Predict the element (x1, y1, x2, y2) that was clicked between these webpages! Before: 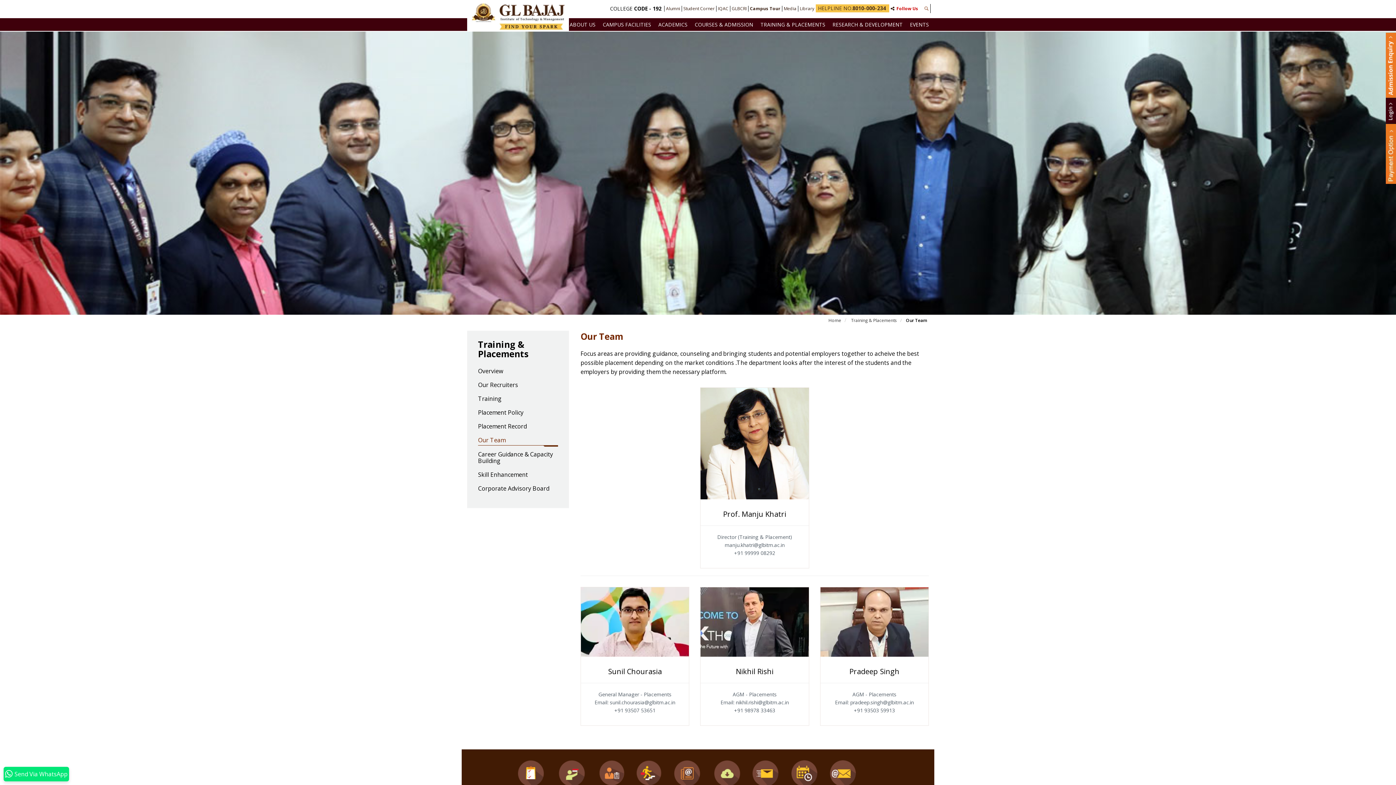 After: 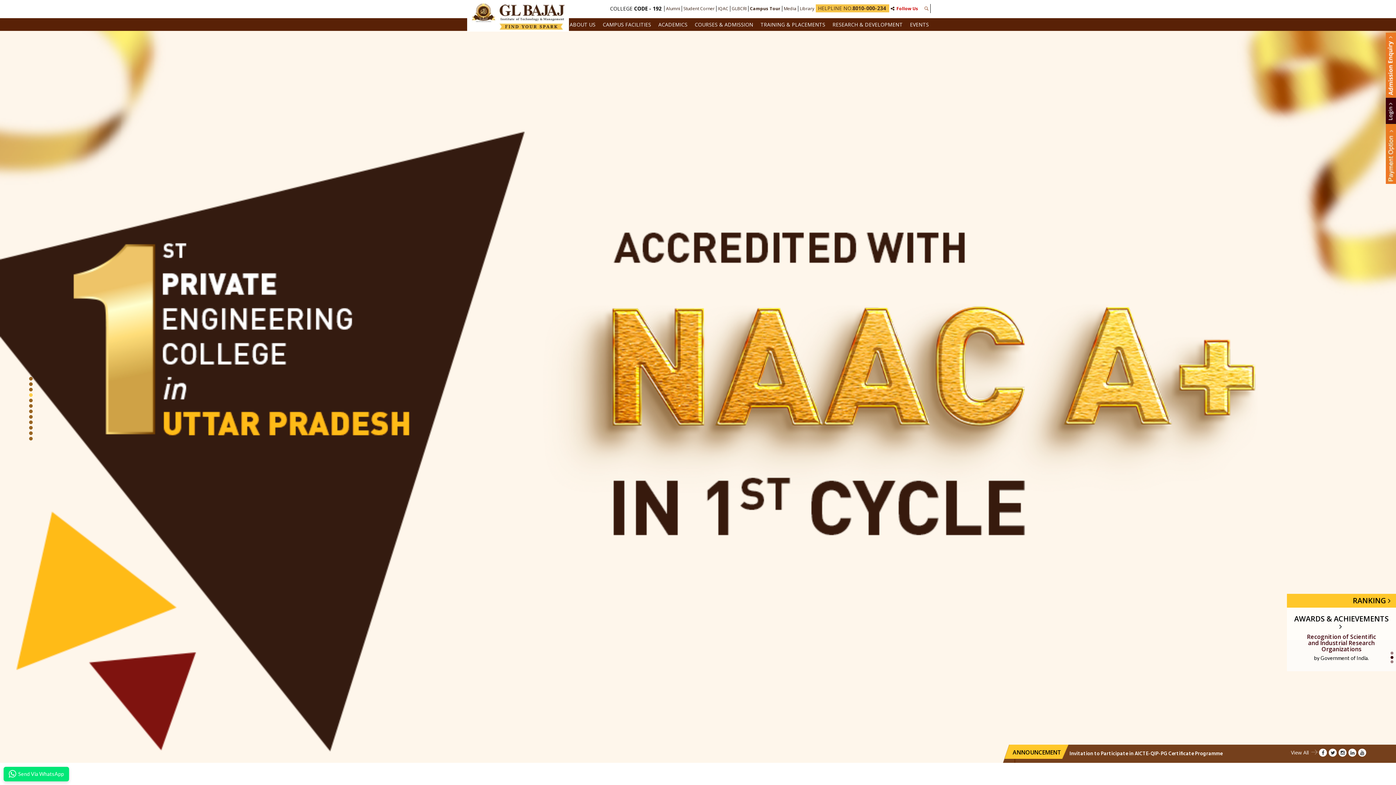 Action: label: Home bbox: (828, 317, 841, 323)